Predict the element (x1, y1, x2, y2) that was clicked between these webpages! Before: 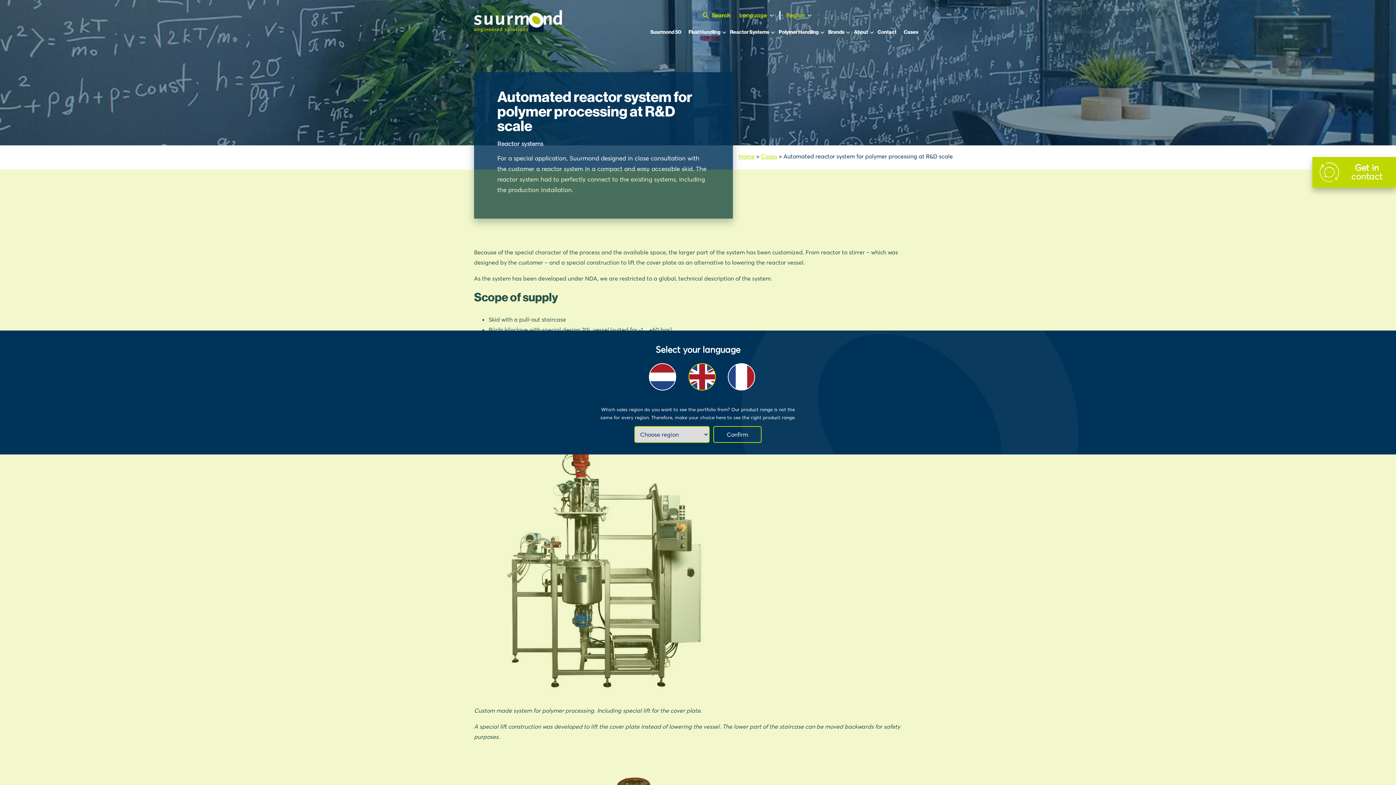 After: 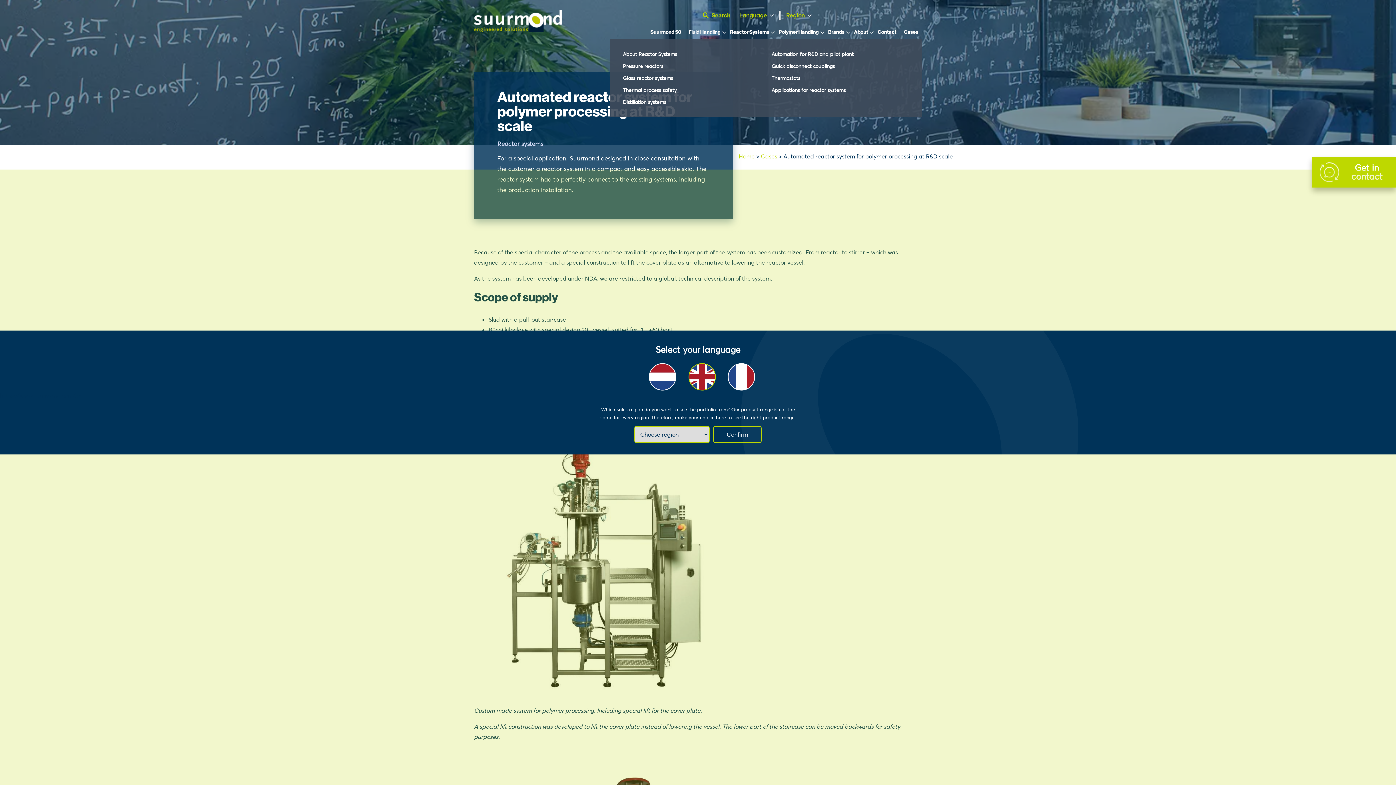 Action: bbox: (726, 24, 775, 39) label: Reactor Systems